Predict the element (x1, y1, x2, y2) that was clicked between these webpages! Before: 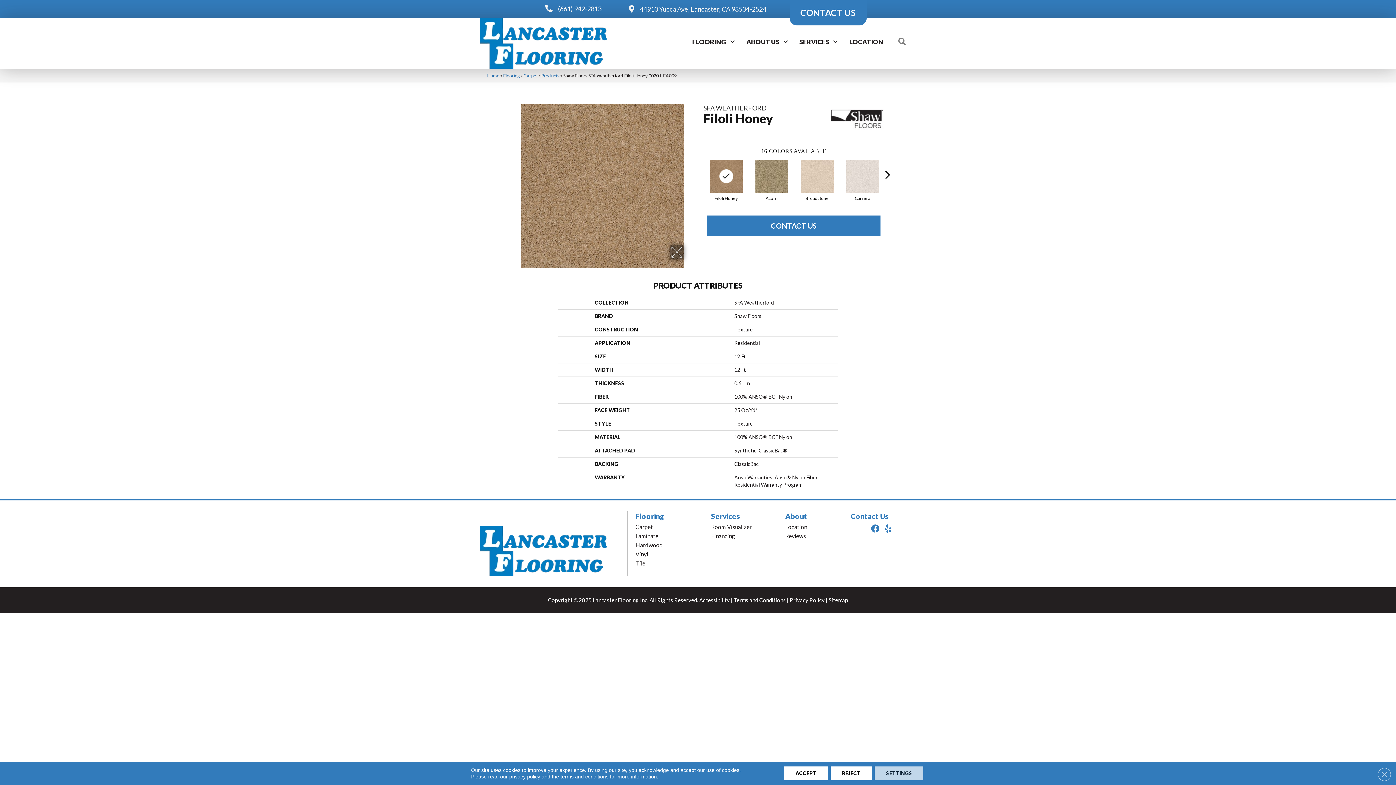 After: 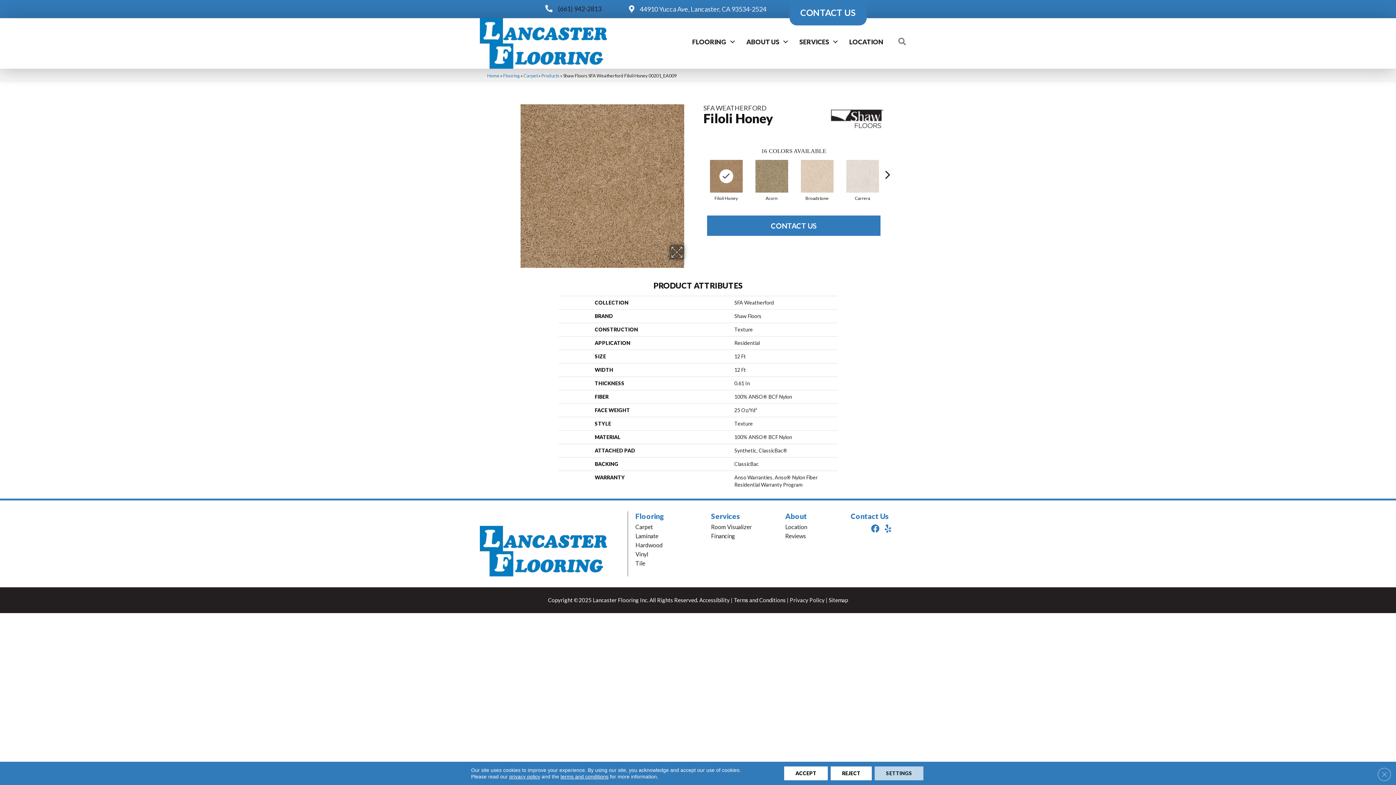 Action: label: (661) 942-2813 bbox: (558, 3, 601, 14)